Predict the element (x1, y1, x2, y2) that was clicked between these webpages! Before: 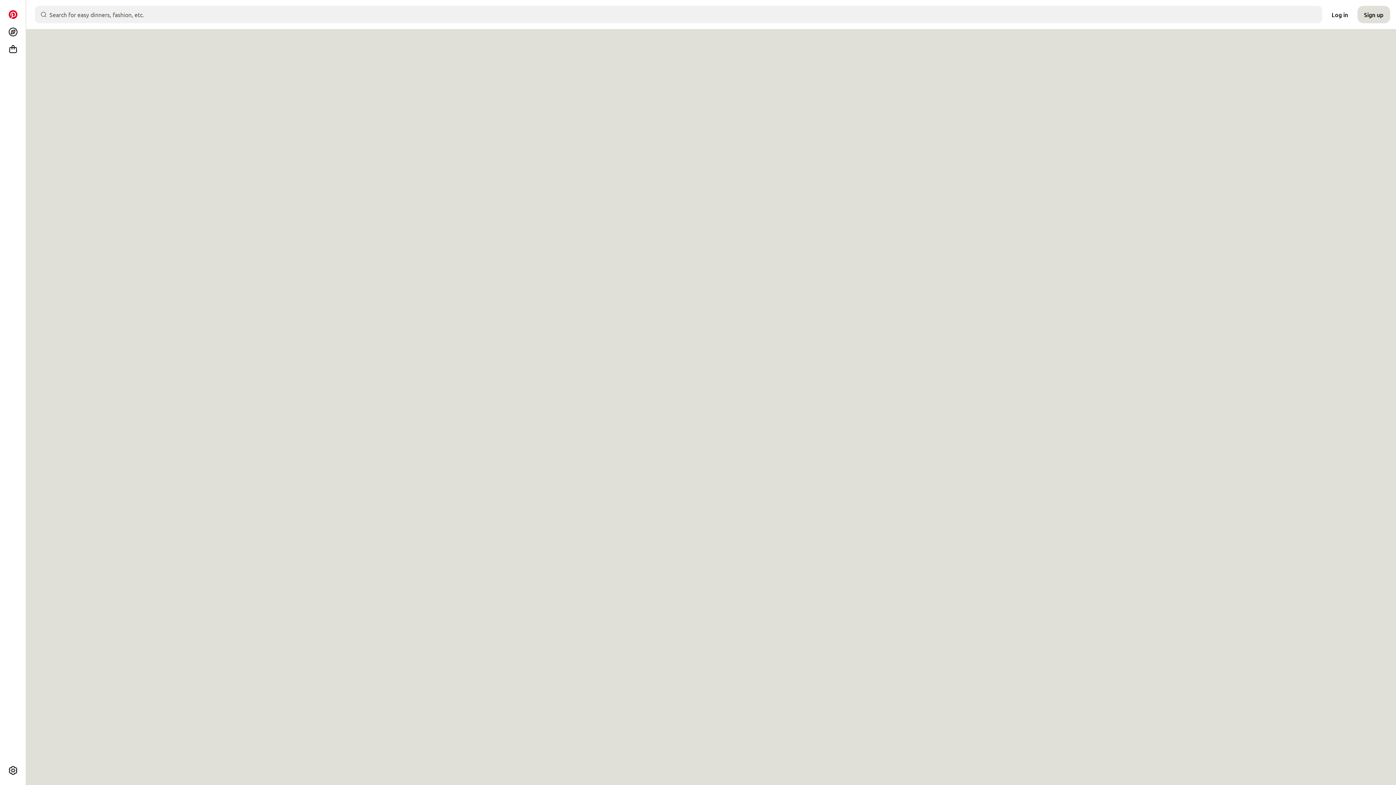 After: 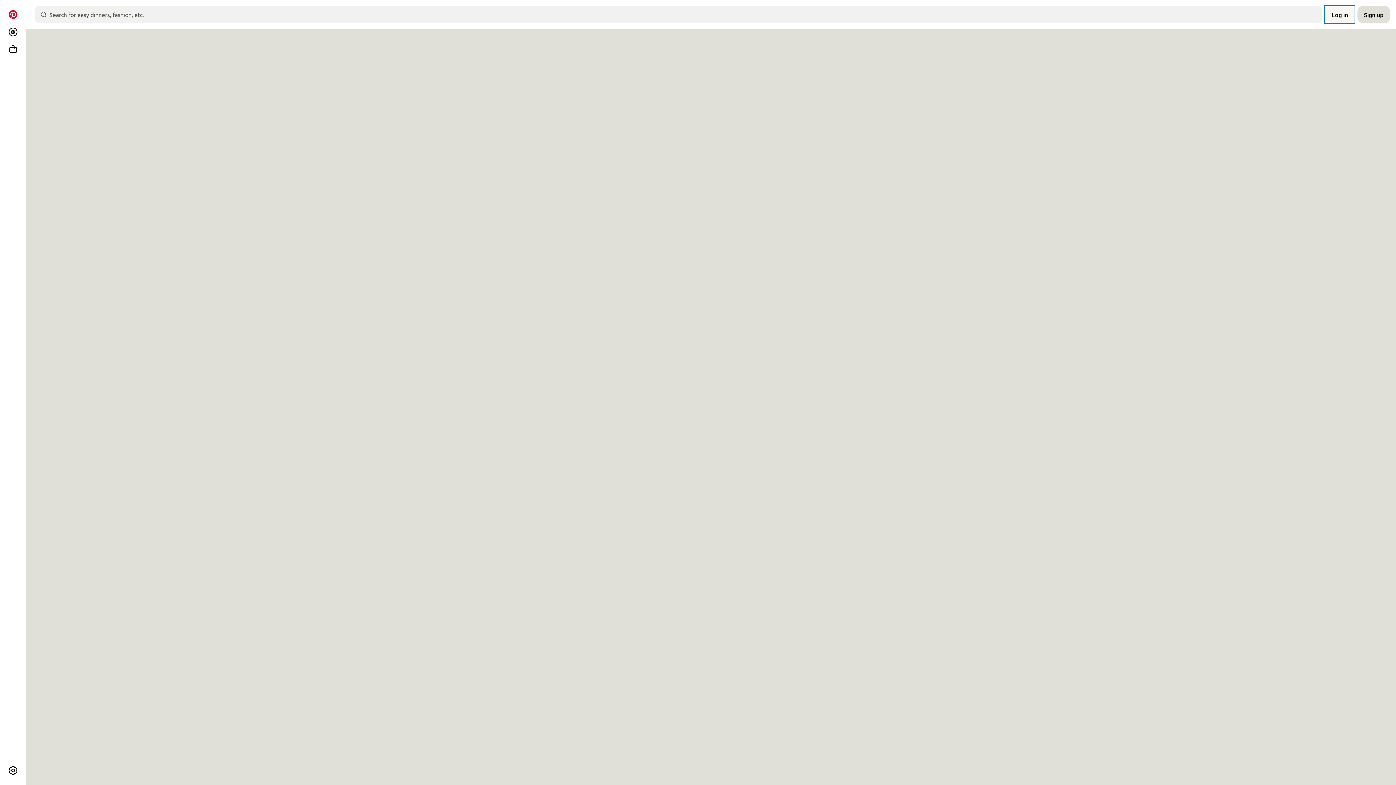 Action: bbox: (1325, 5, 1354, 23) label: Log in